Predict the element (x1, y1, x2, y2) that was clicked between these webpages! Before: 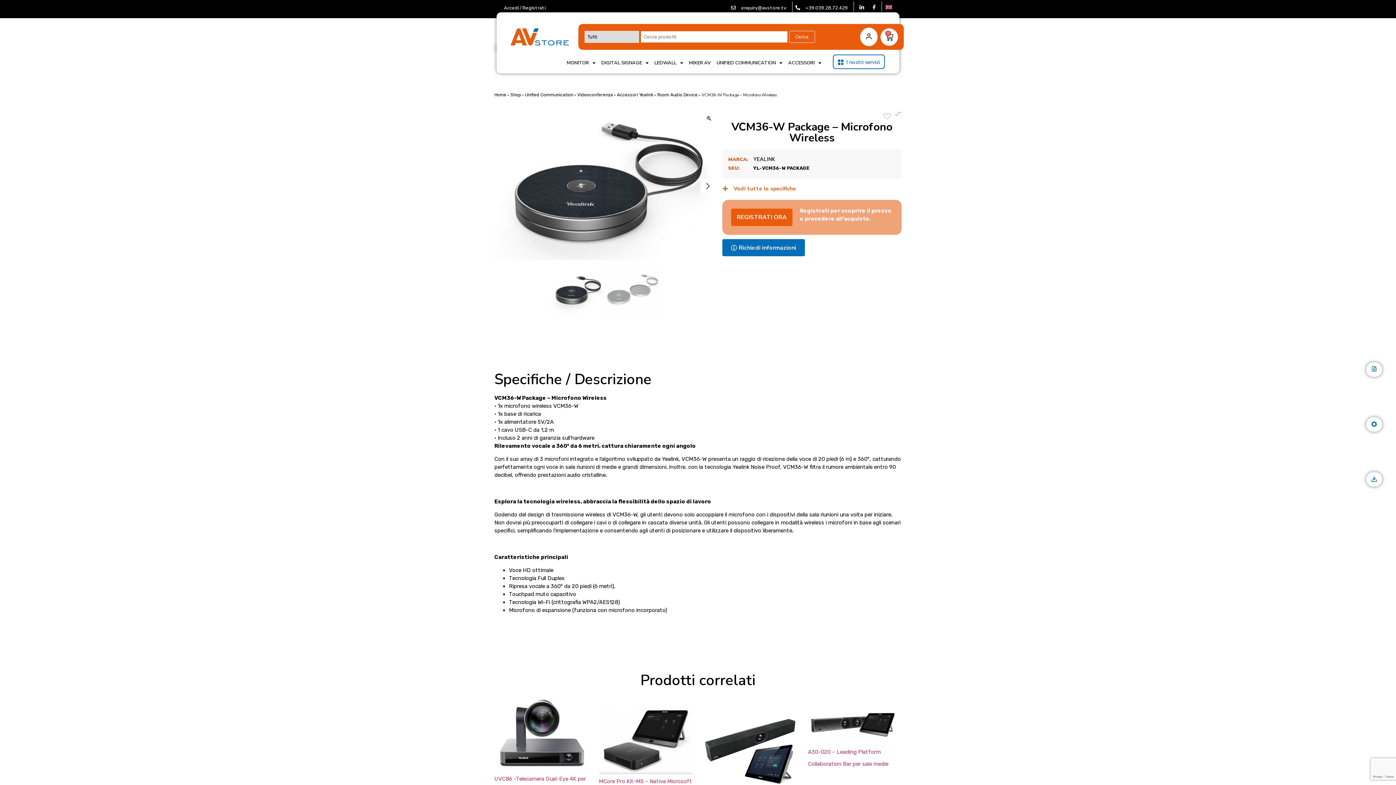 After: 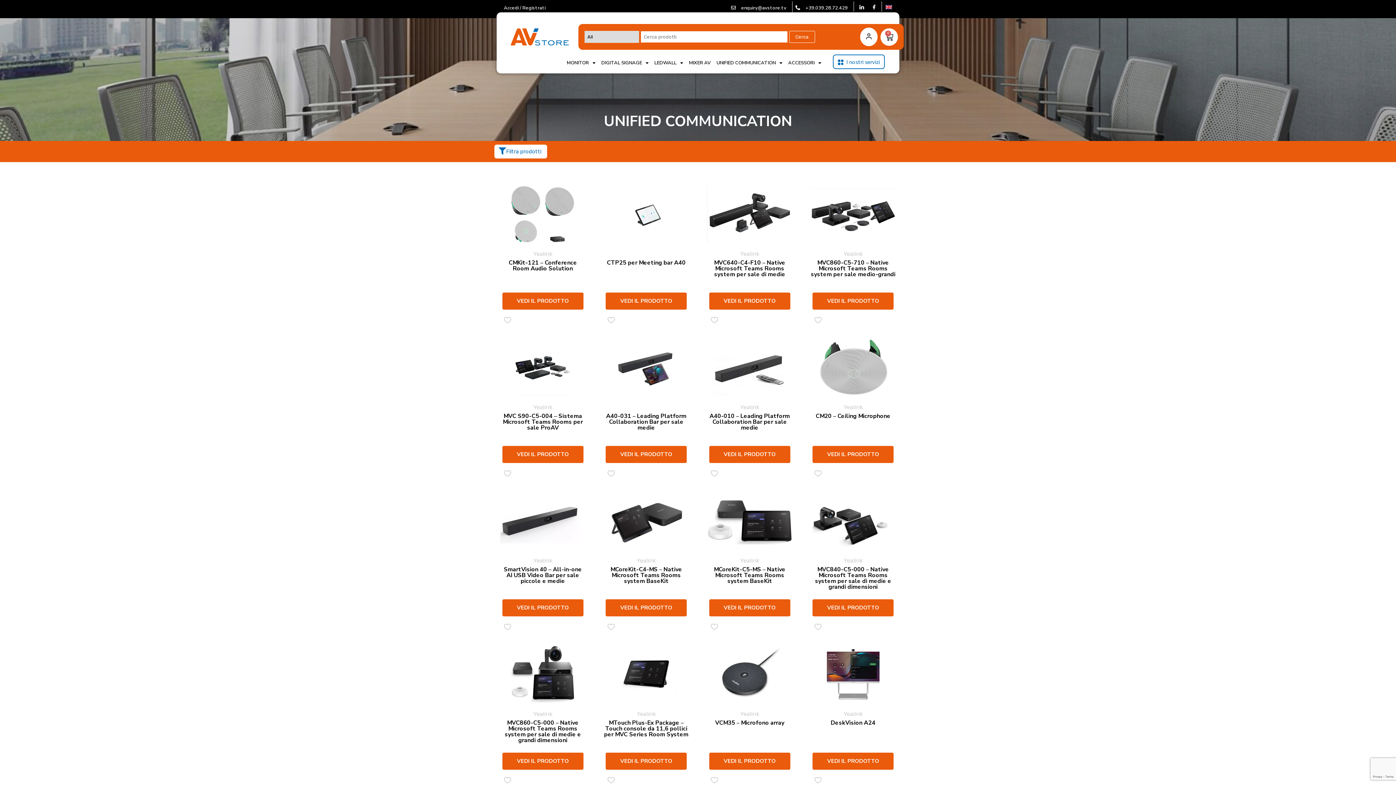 Action: bbox: (525, 92, 573, 97) label: Unified Communication